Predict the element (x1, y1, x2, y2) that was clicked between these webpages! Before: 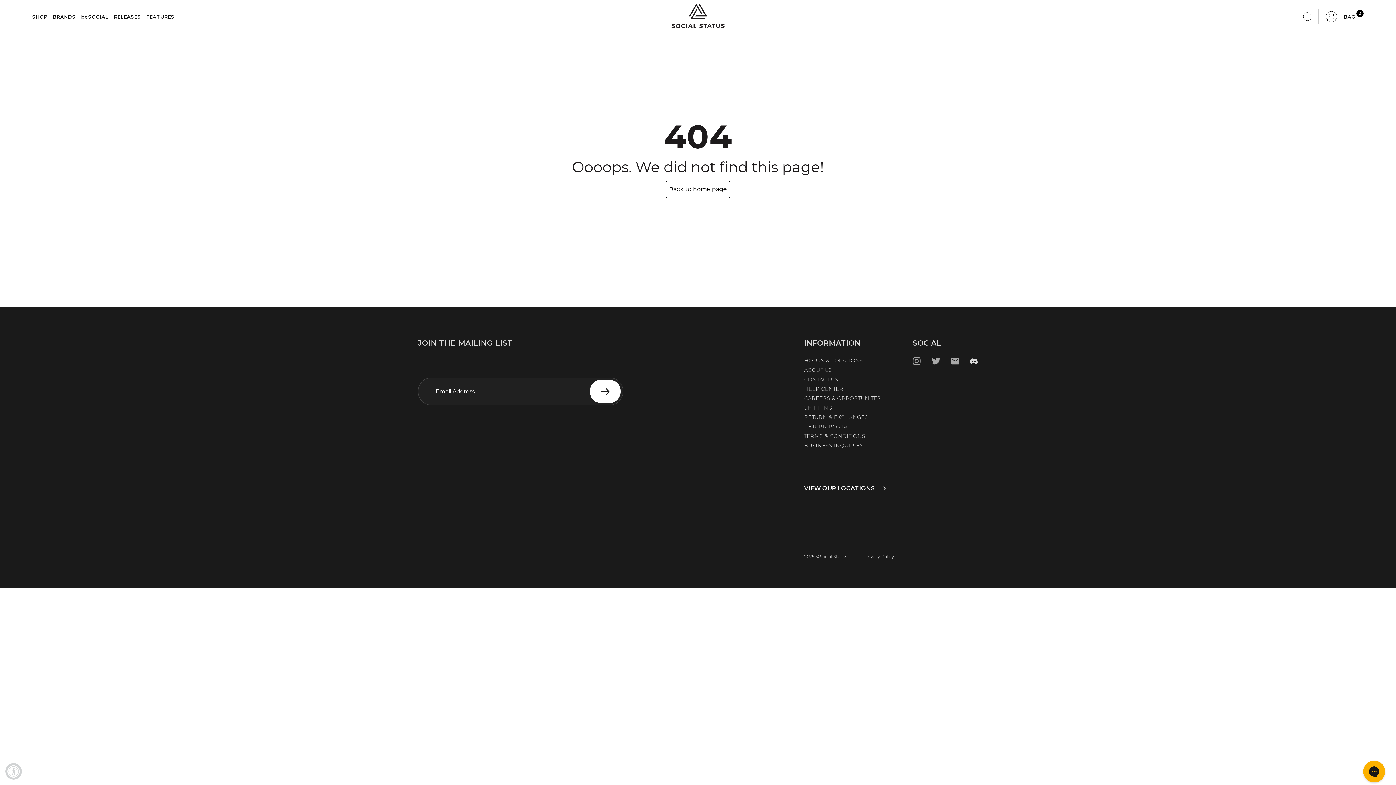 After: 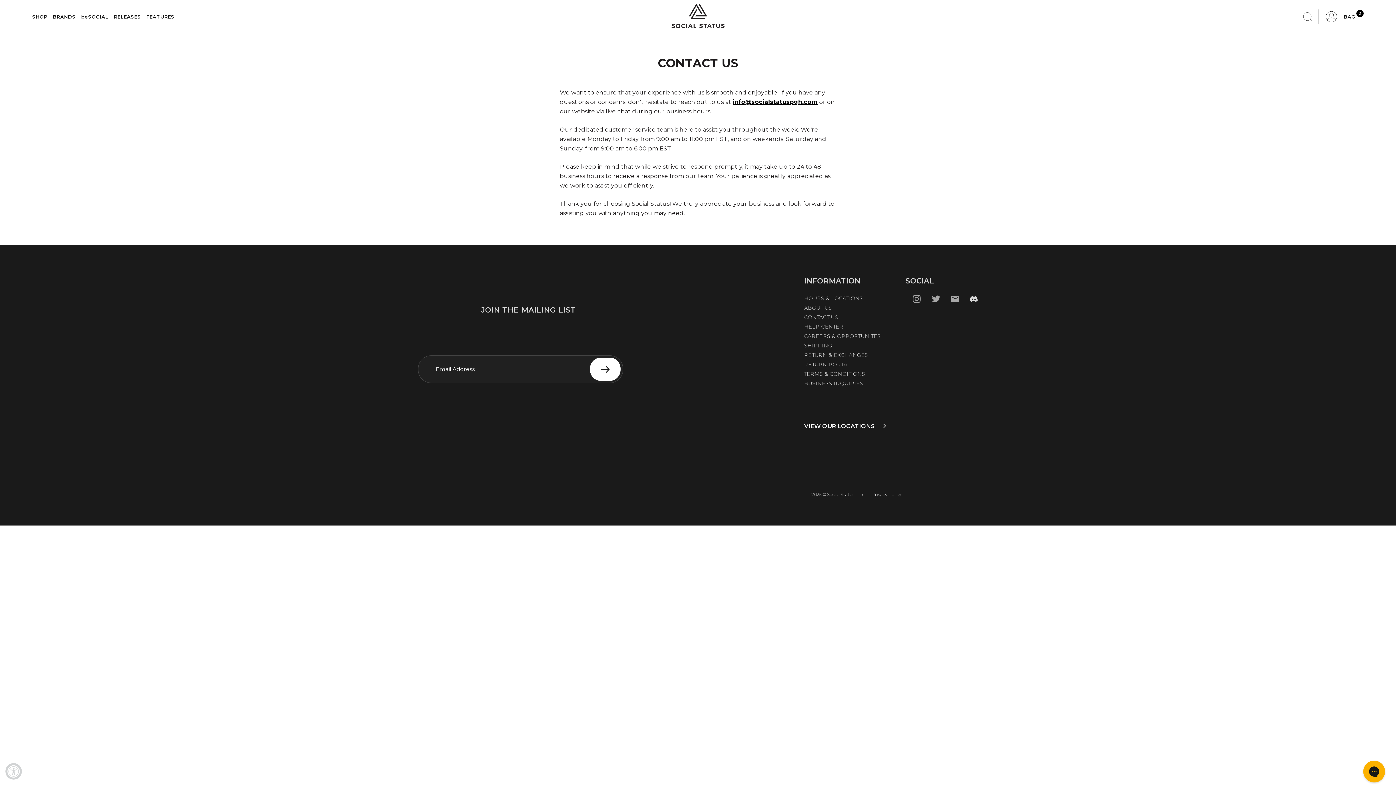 Action: label: CONTACT US bbox: (804, 375, 838, 384)